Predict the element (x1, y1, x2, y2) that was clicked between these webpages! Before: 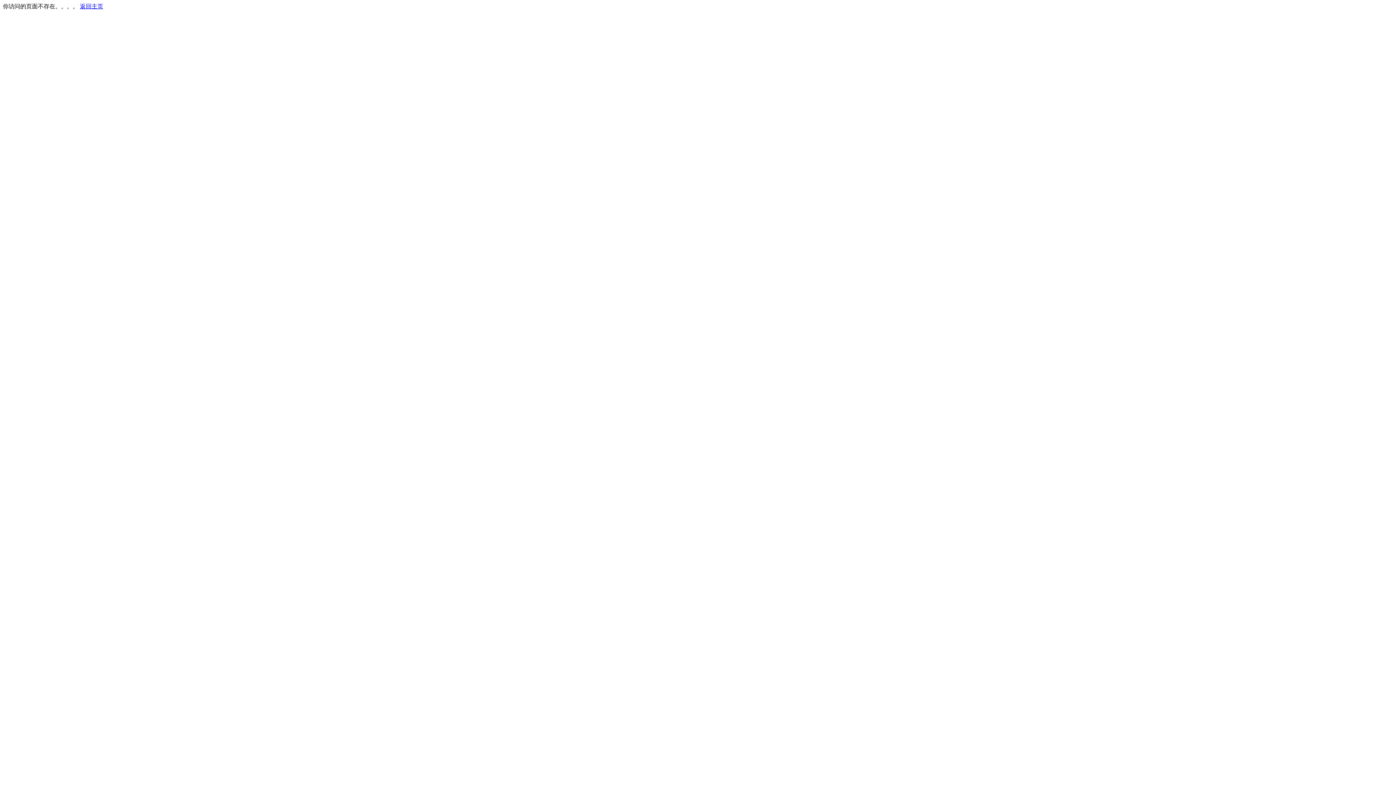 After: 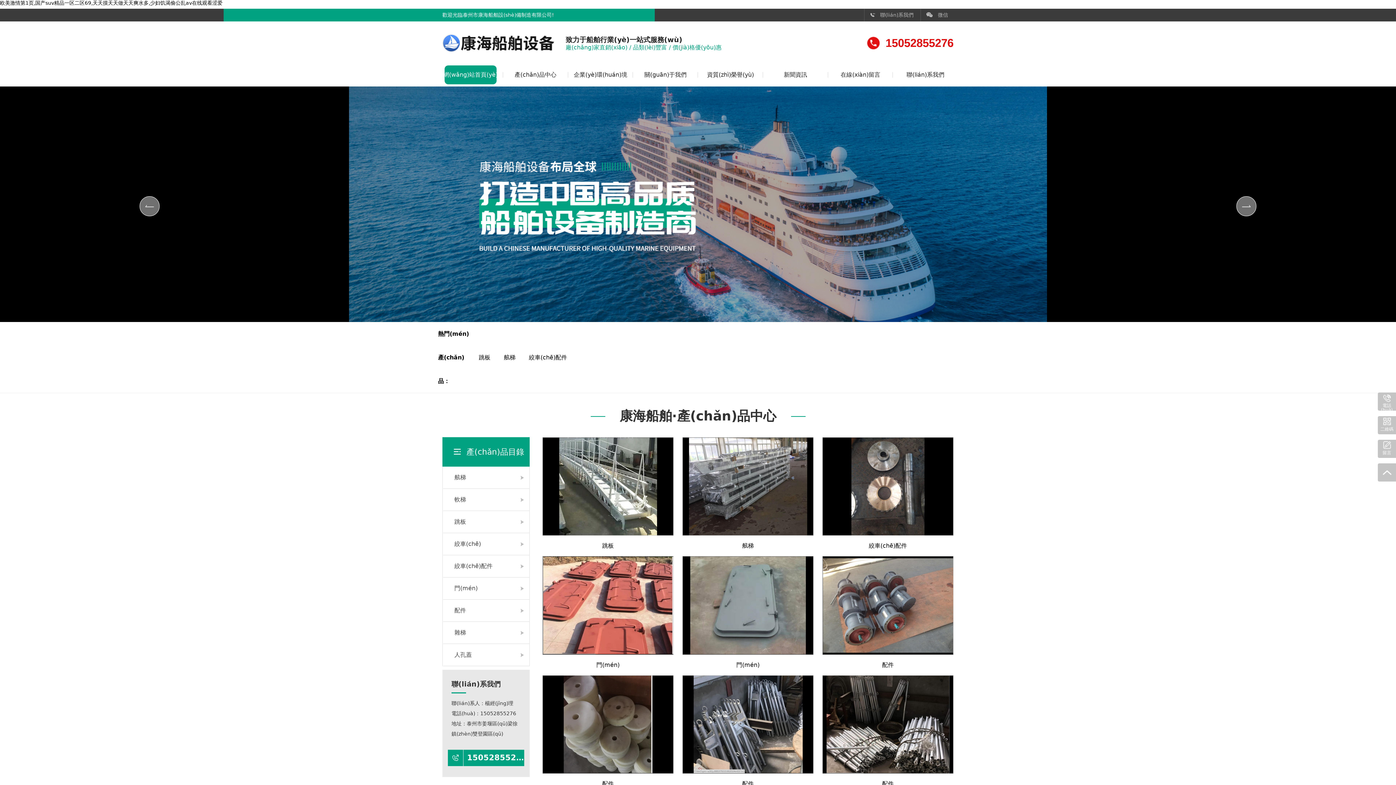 Action: label: 返回主页 bbox: (80, 3, 103, 9)